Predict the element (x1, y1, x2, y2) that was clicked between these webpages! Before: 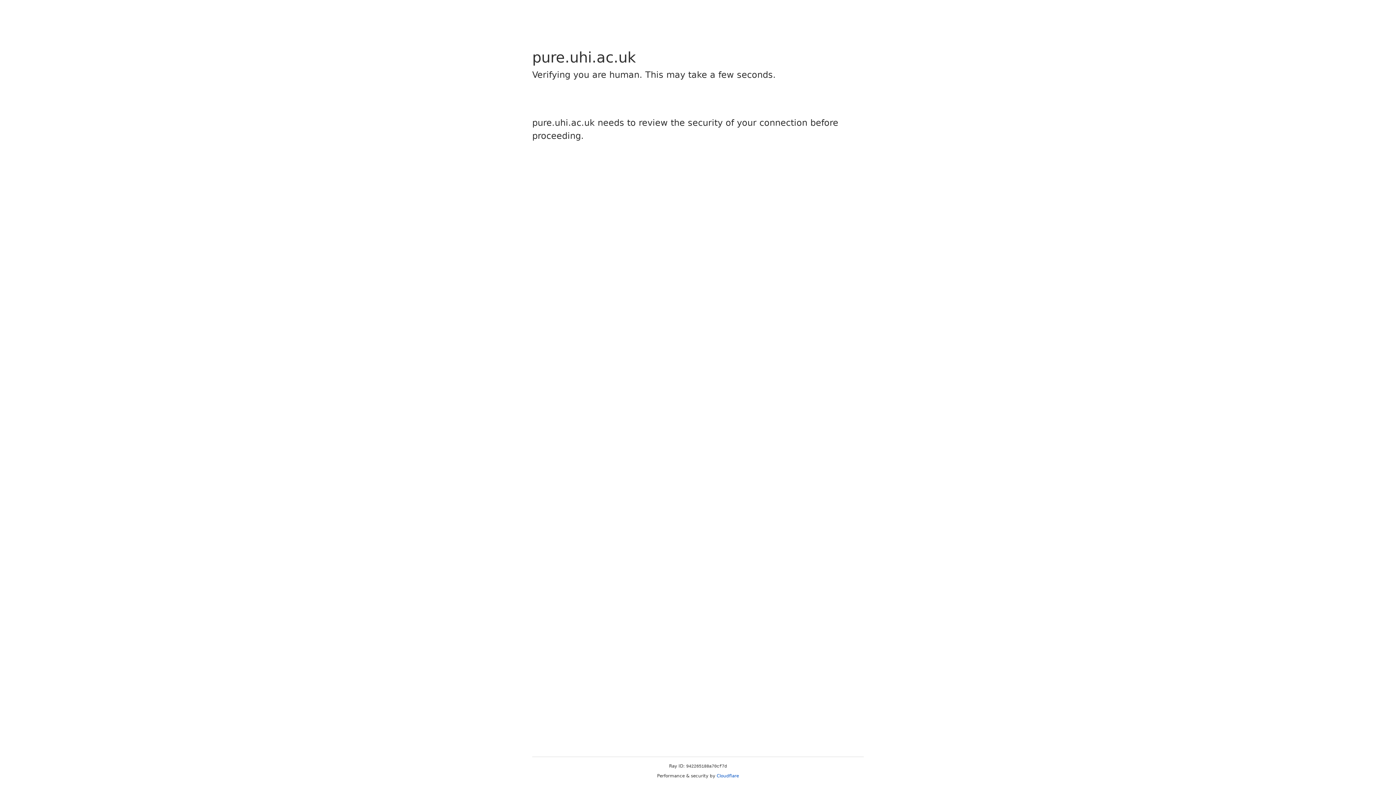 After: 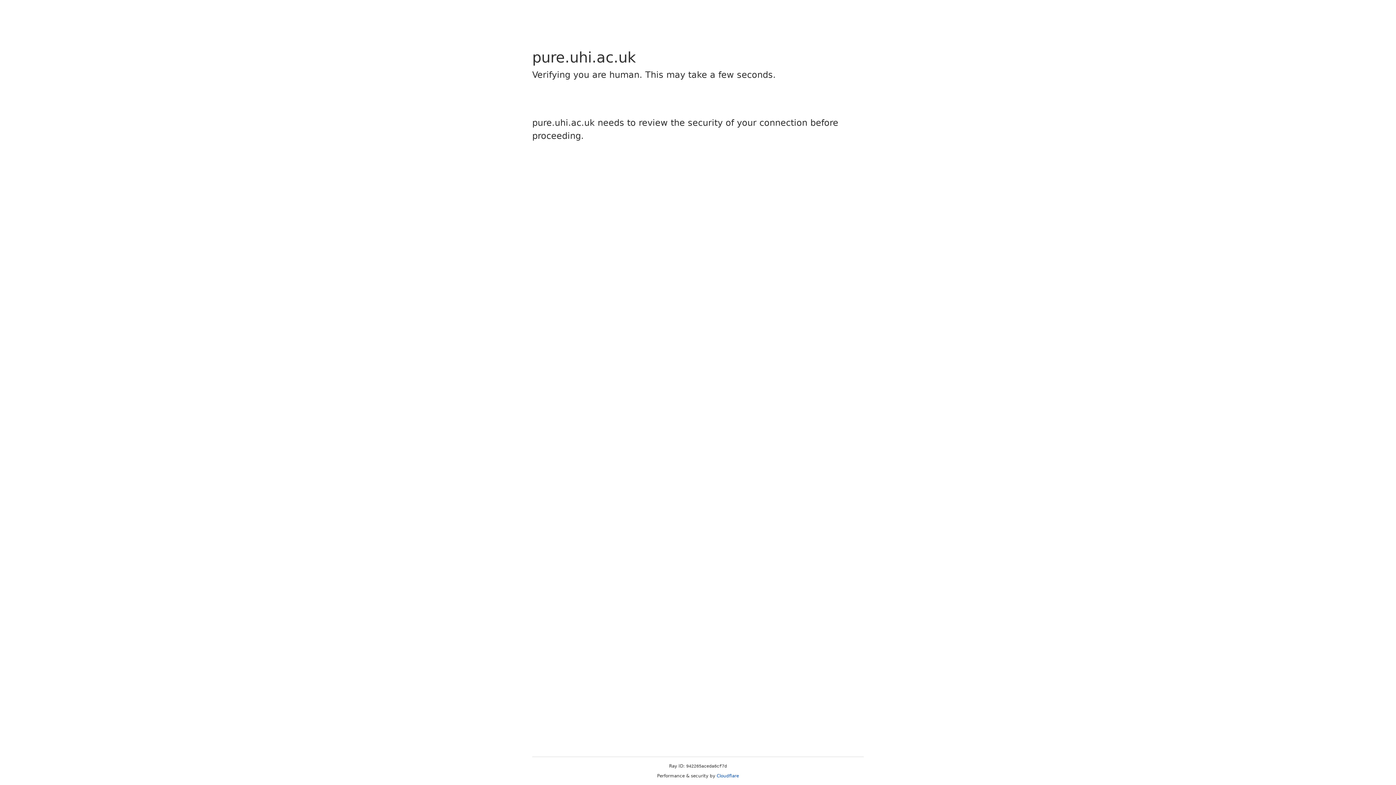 Action: label: Cloudflare bbox: (716, 773, 739, 778)